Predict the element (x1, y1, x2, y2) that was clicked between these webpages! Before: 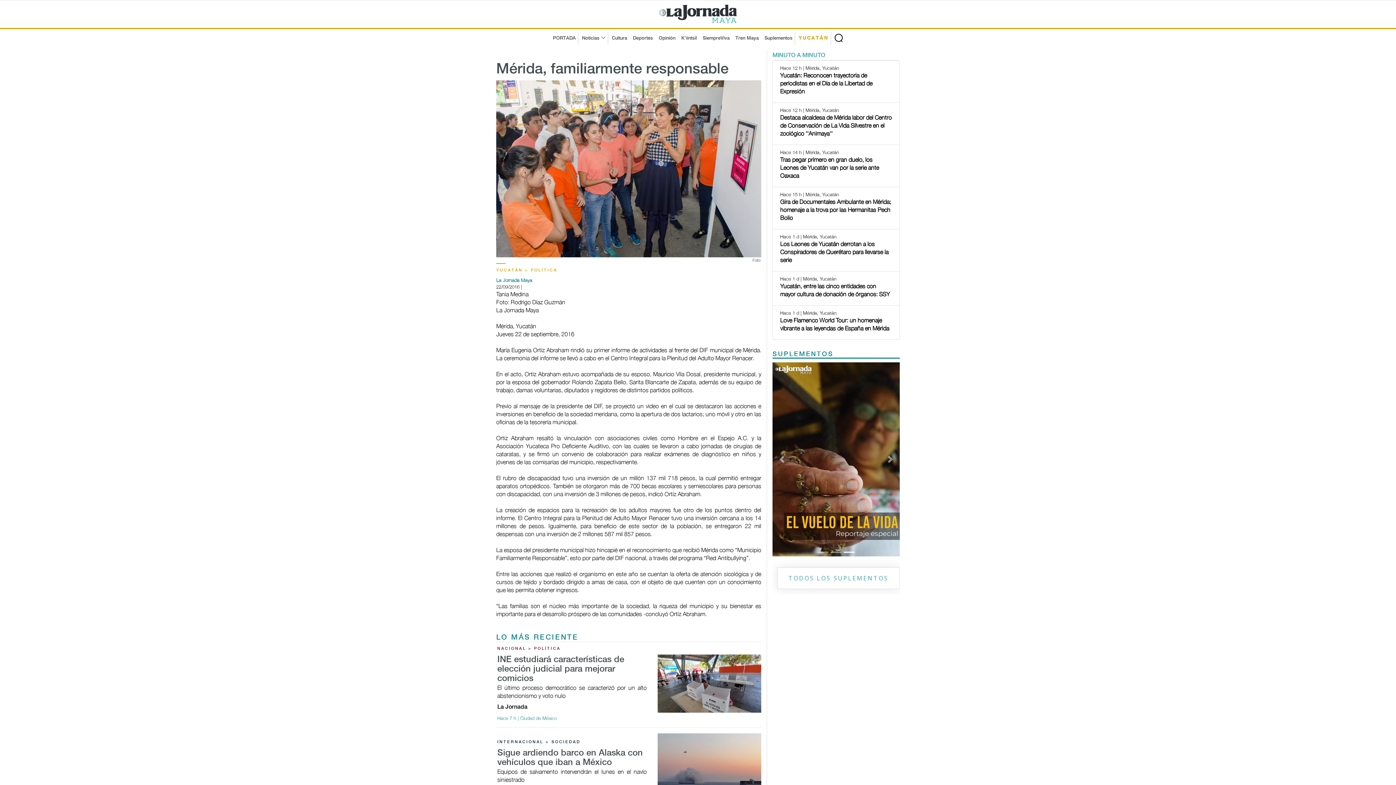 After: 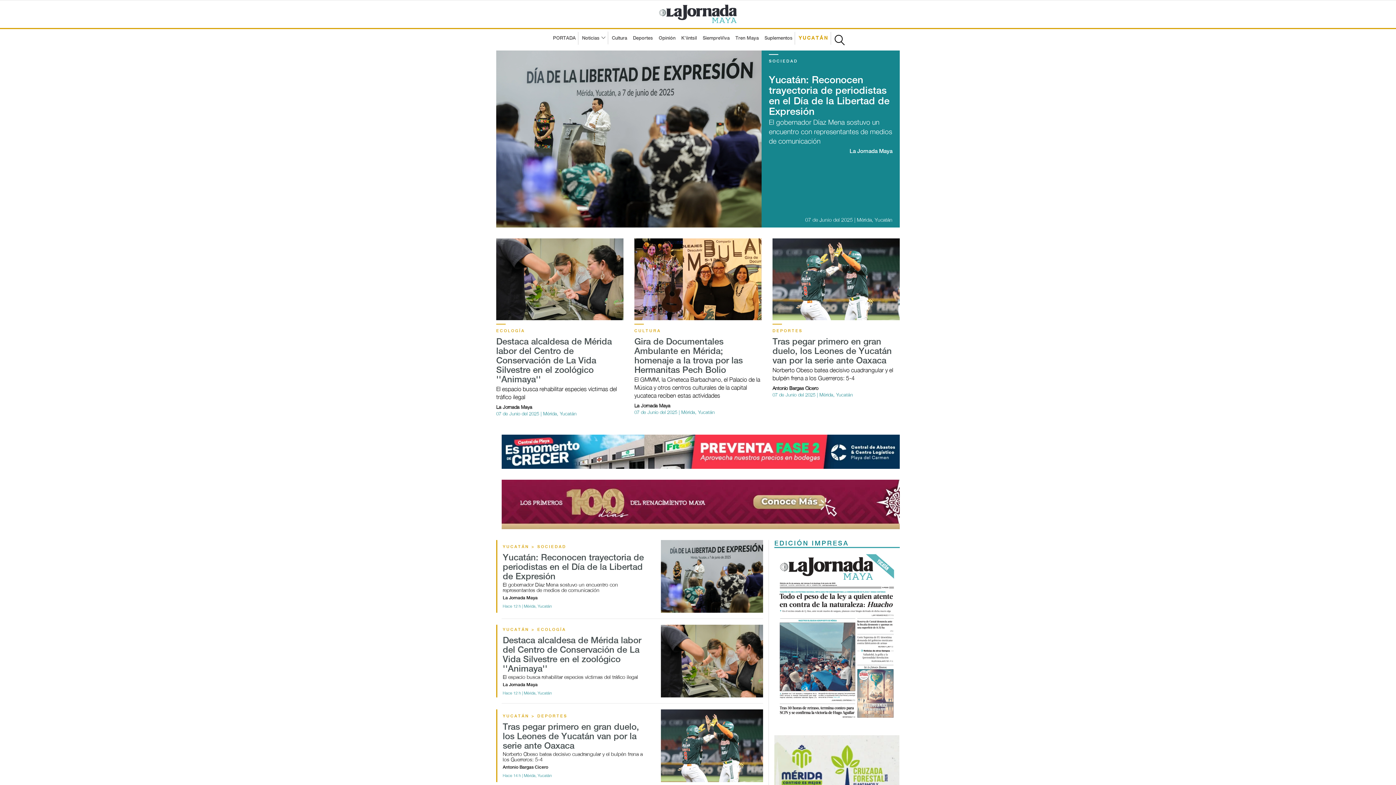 Action: bbox: (796, 32, 830, 44) label: YUCATÁN